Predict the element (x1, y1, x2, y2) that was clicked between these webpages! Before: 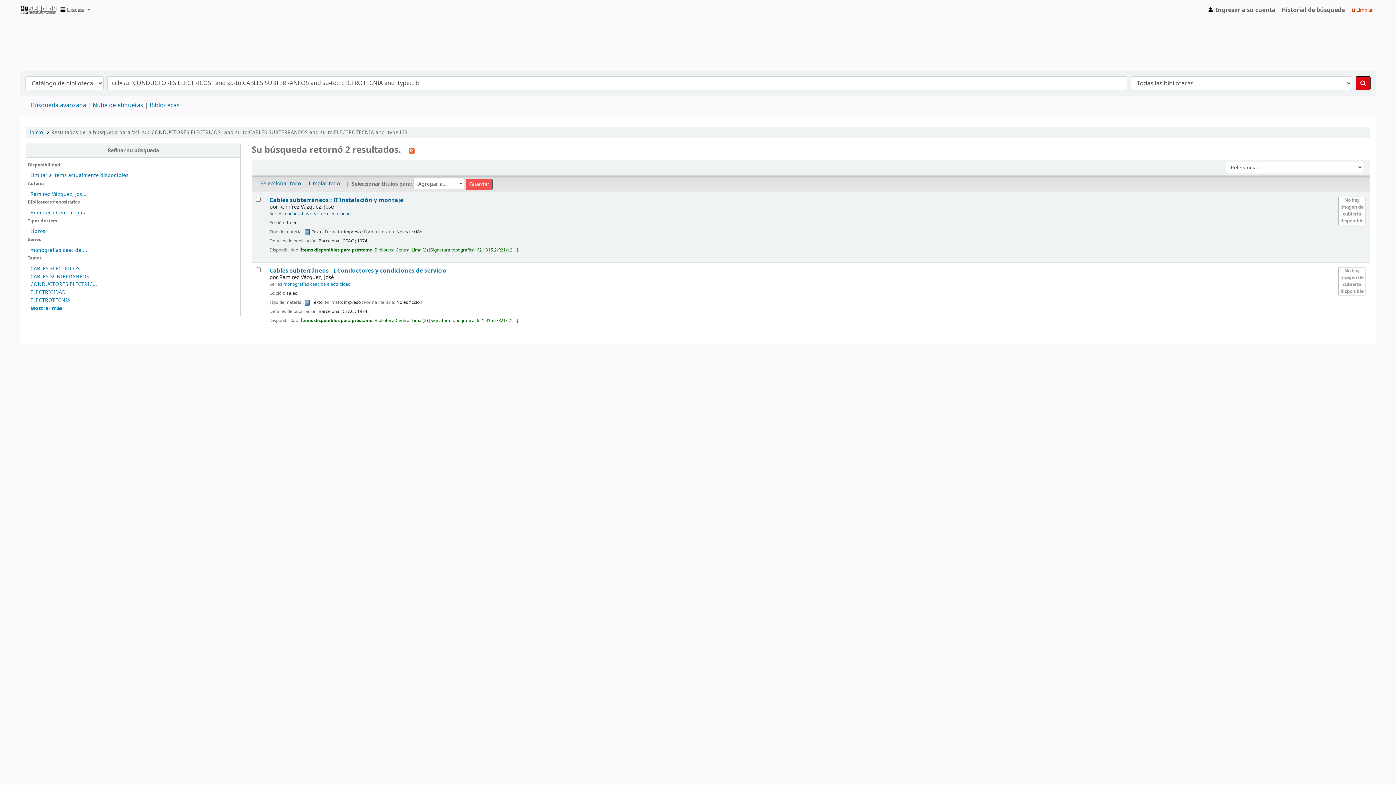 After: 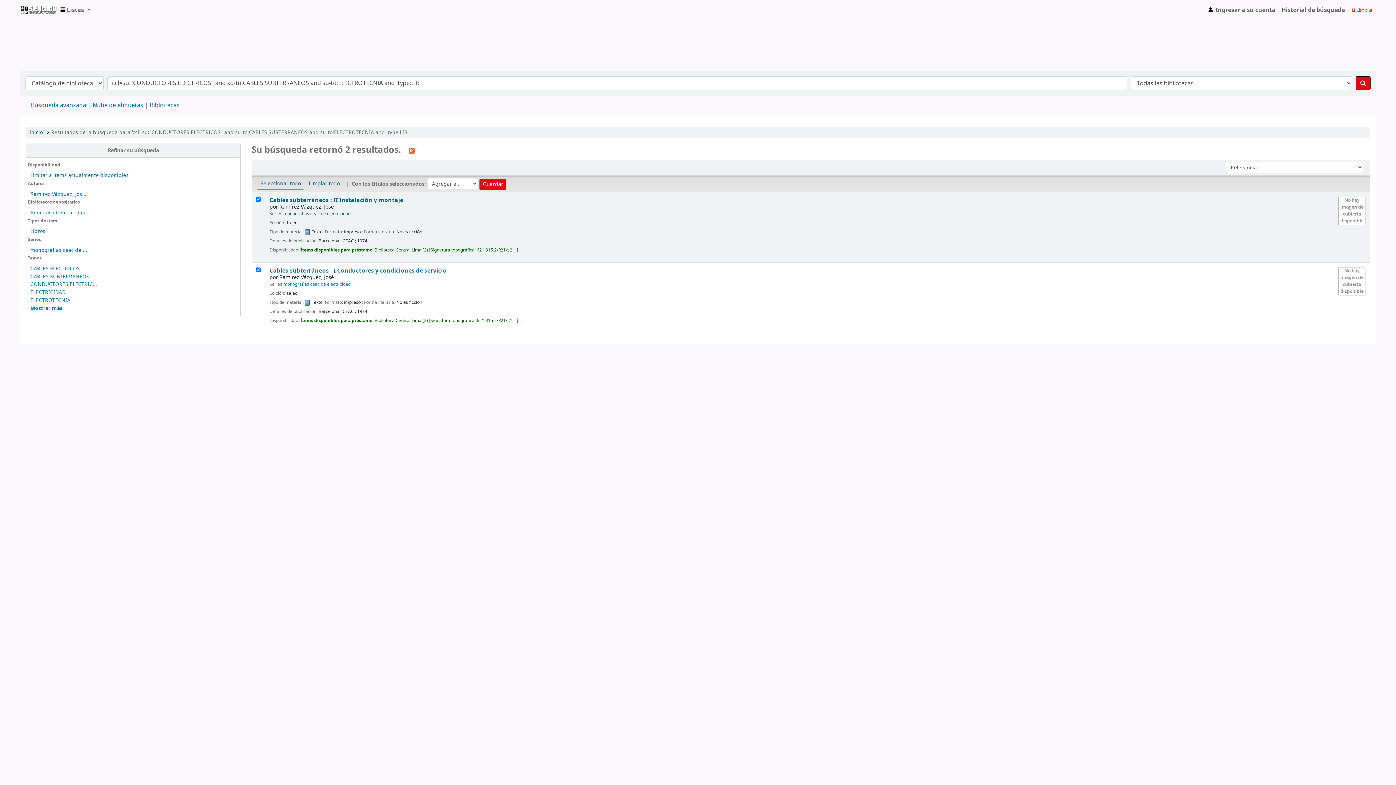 Action: label: Seleccionar todo bbox: (257, 178, 304, 189)